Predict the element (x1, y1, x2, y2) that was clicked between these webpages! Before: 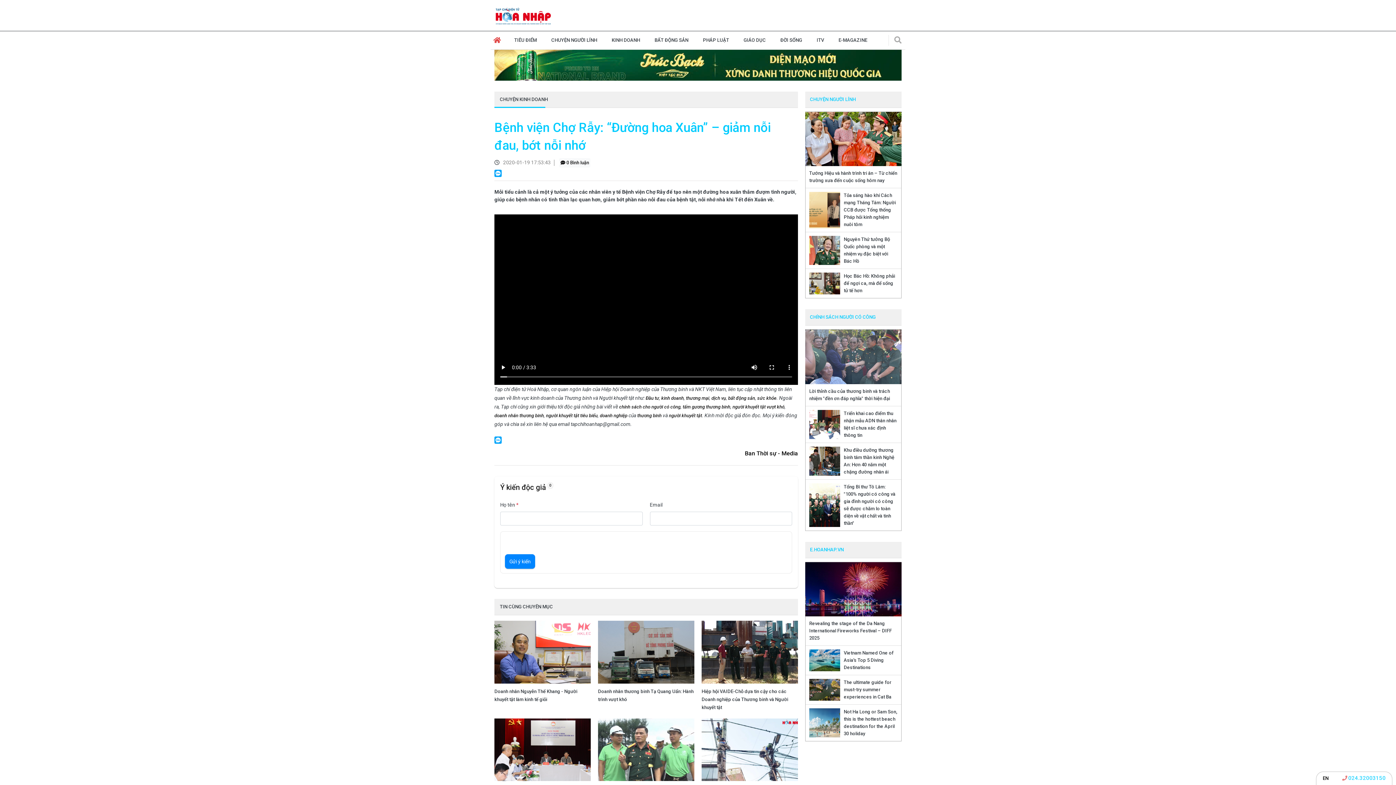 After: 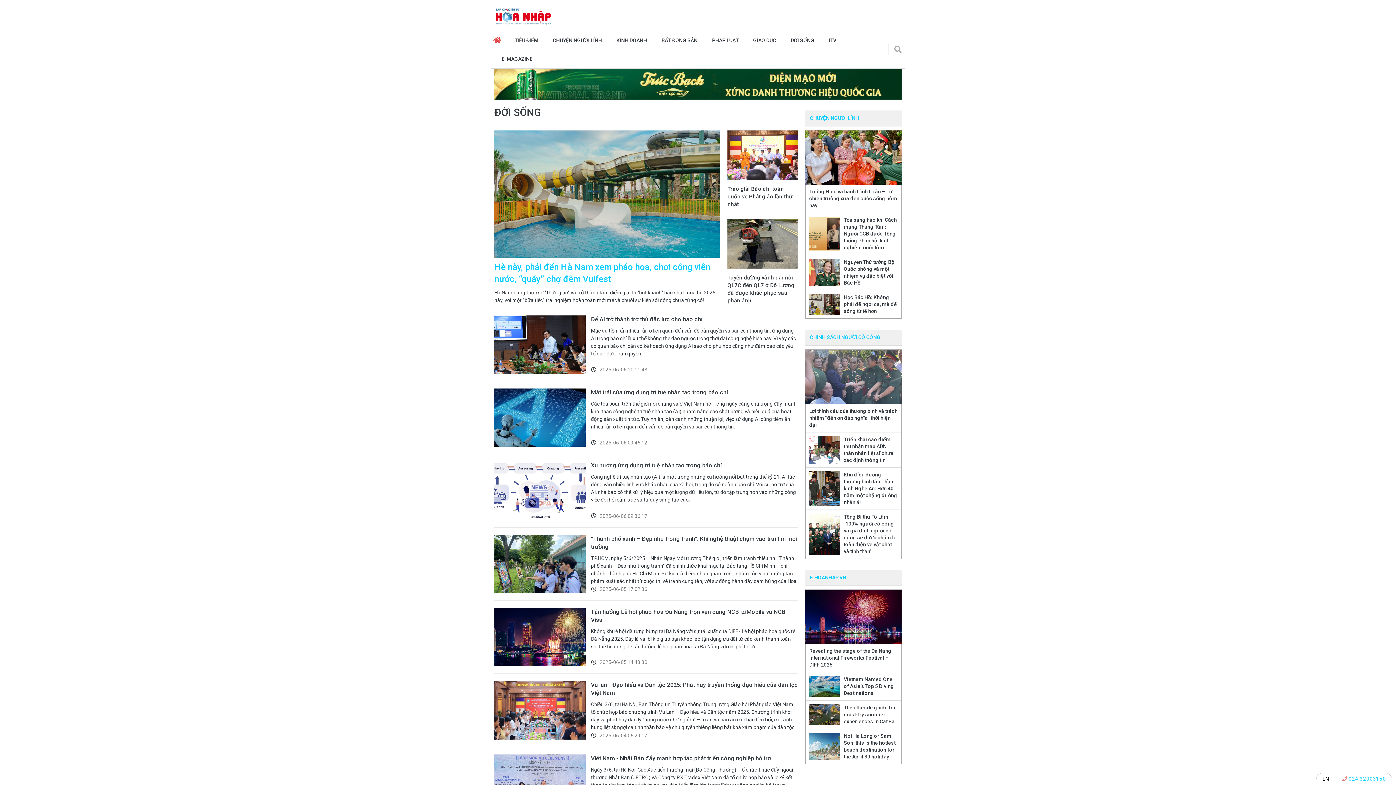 Action: bbox: (773, 31, 809, 49) label: ĐỜI SỐNG